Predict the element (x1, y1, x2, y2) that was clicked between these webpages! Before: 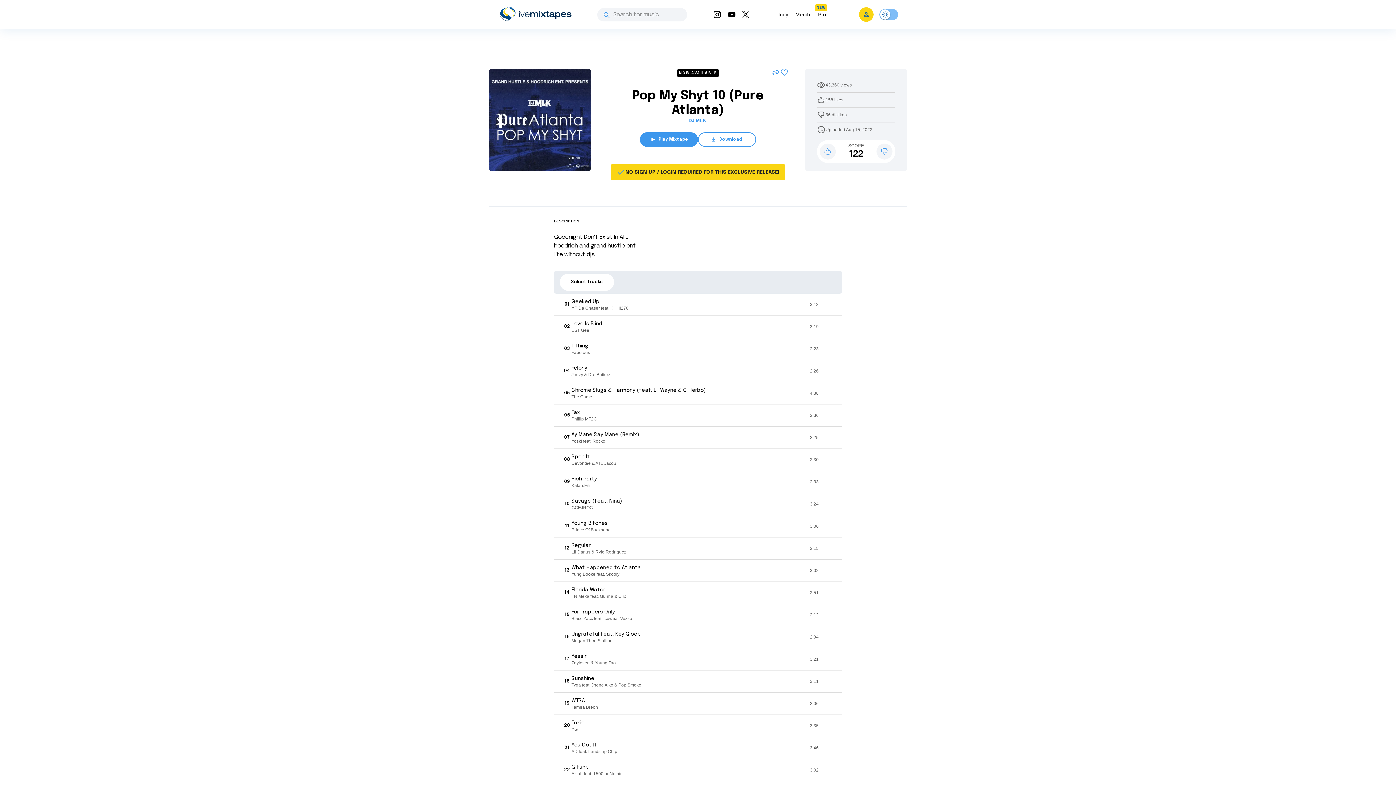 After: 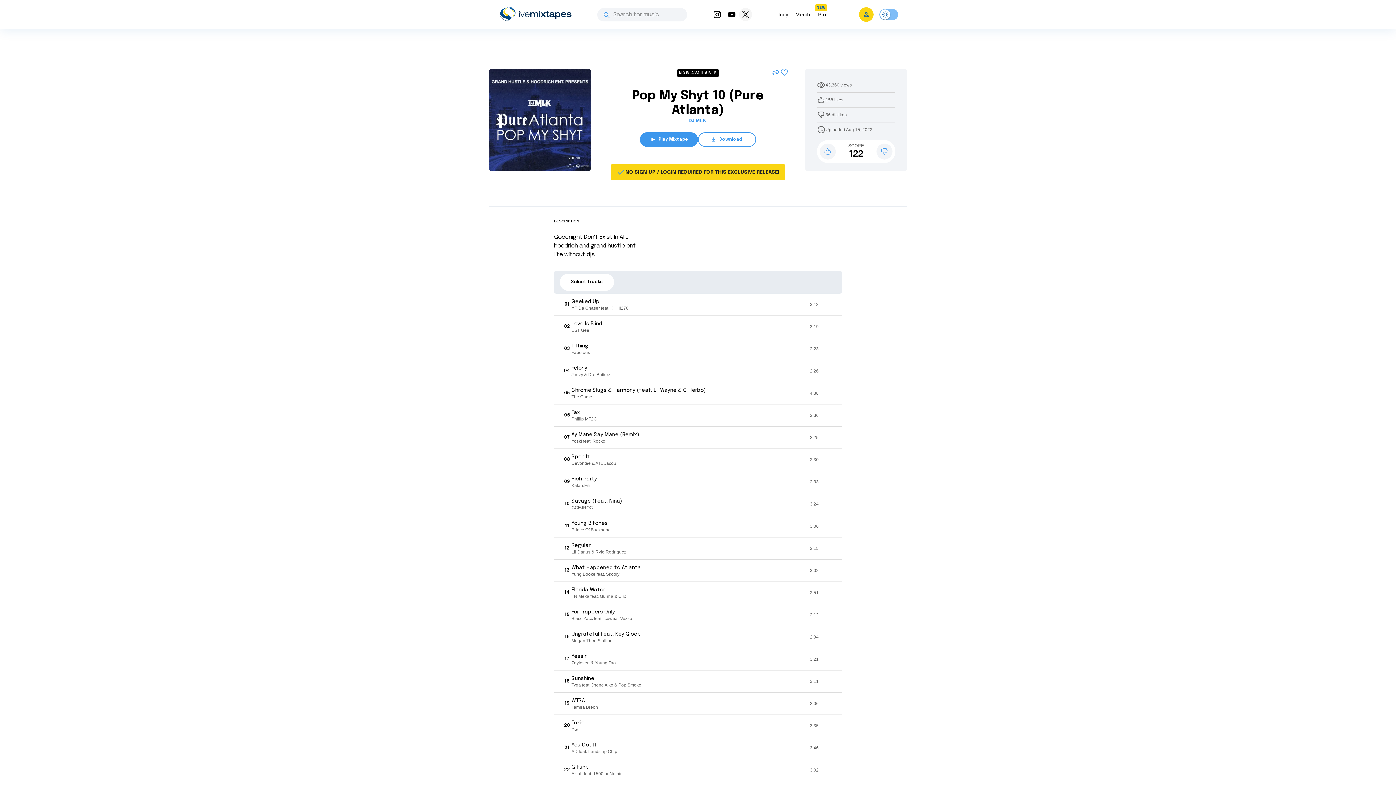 Action: bbox: (739, 8, 752, 21)